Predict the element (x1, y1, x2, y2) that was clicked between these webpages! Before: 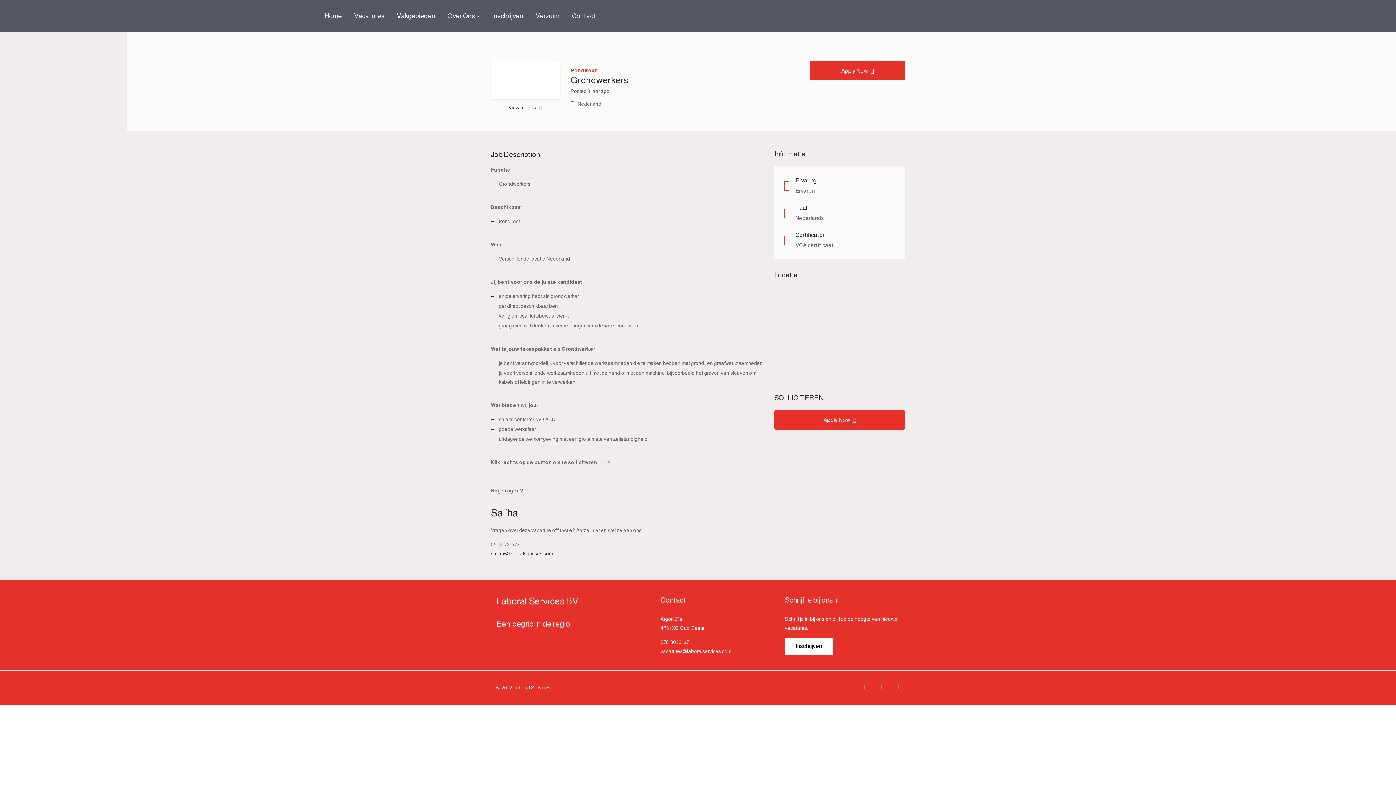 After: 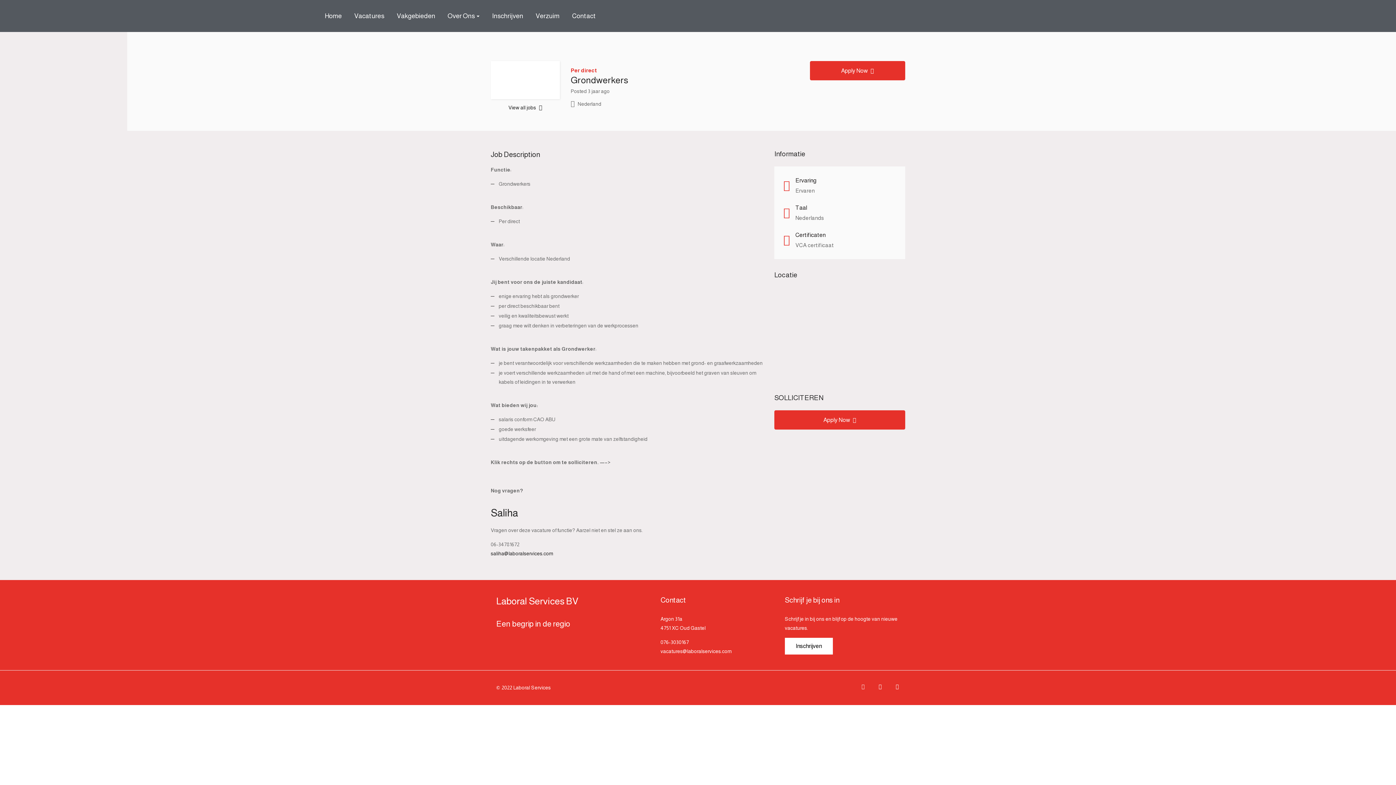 Action: bbox: (860, 684, 865, 689) label: Facebook-f